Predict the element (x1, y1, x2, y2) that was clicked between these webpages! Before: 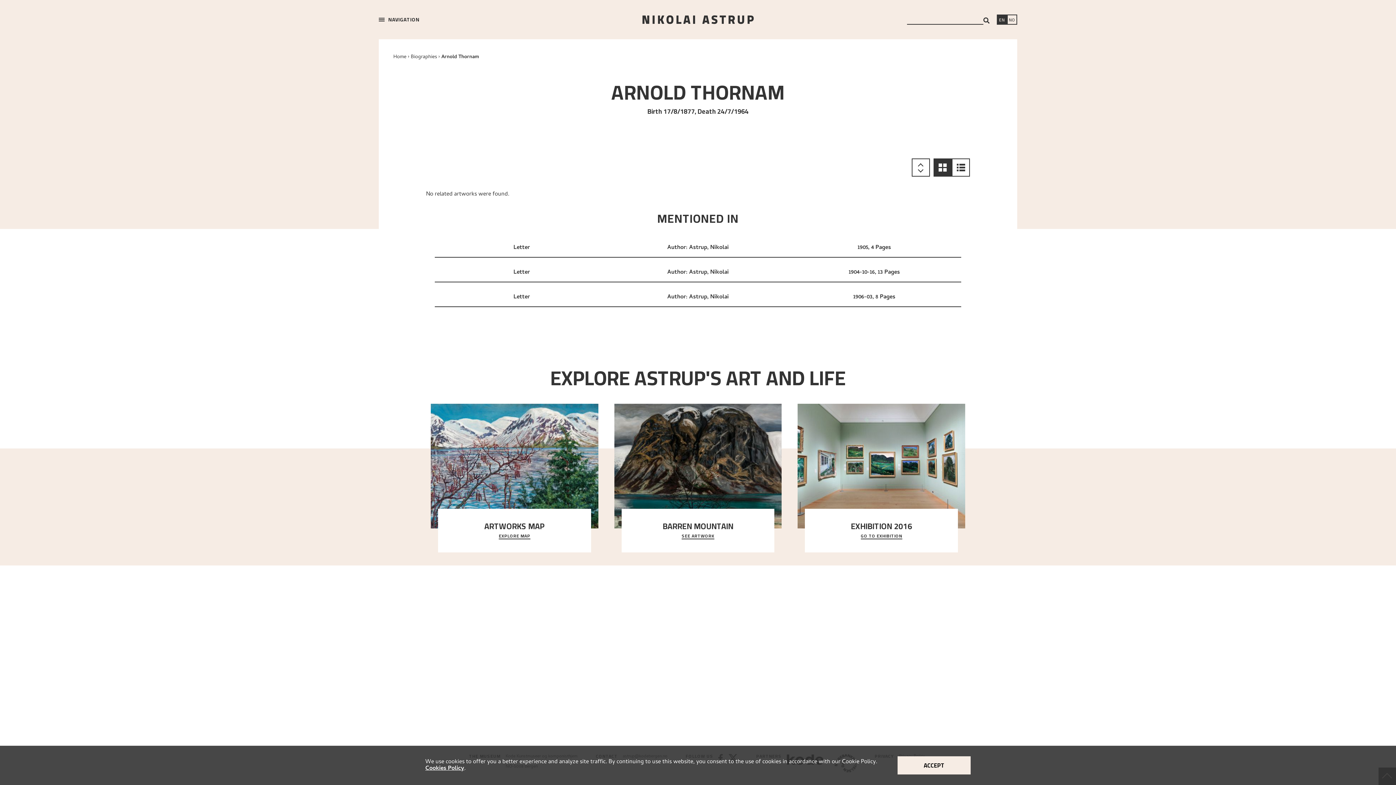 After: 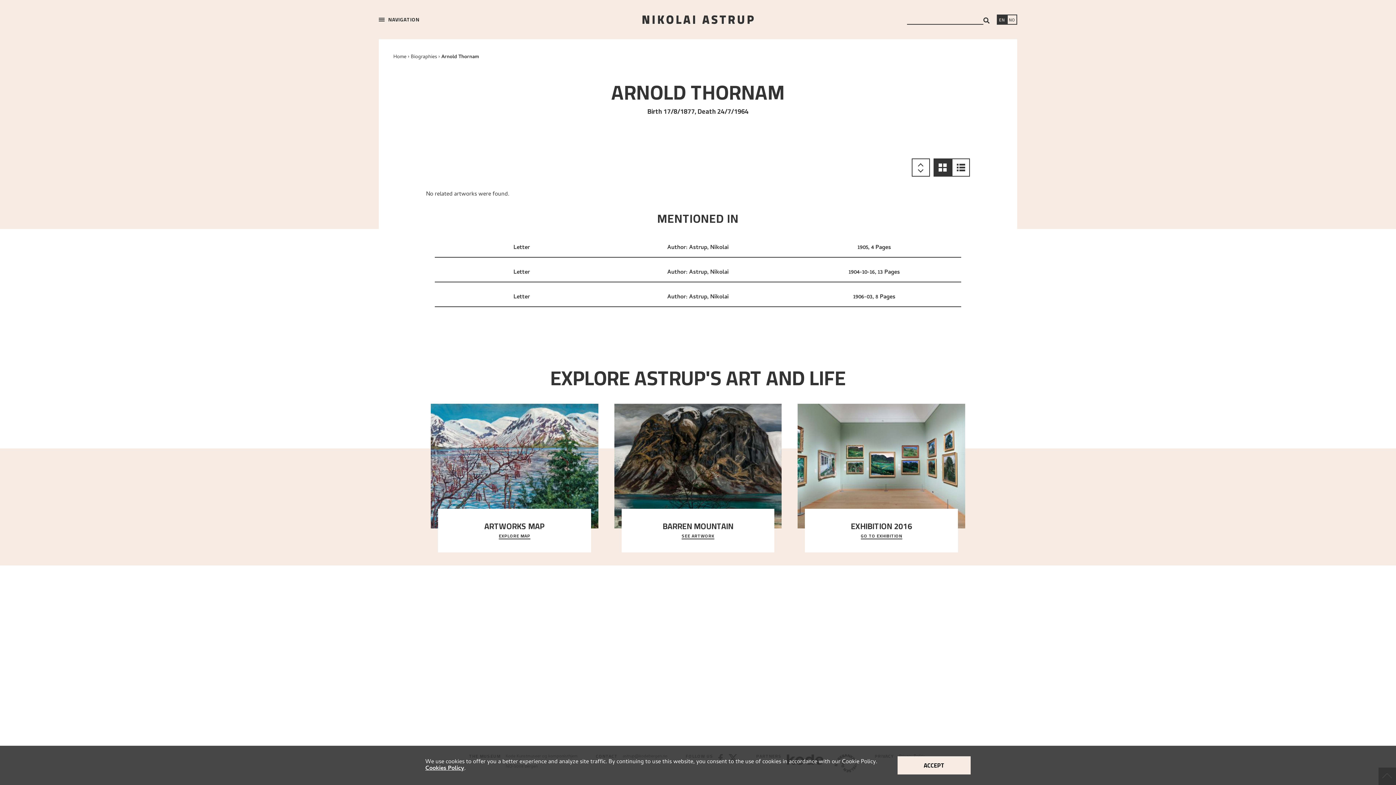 Action: label: Switch language bbox: (997, 15, 1007, 25)